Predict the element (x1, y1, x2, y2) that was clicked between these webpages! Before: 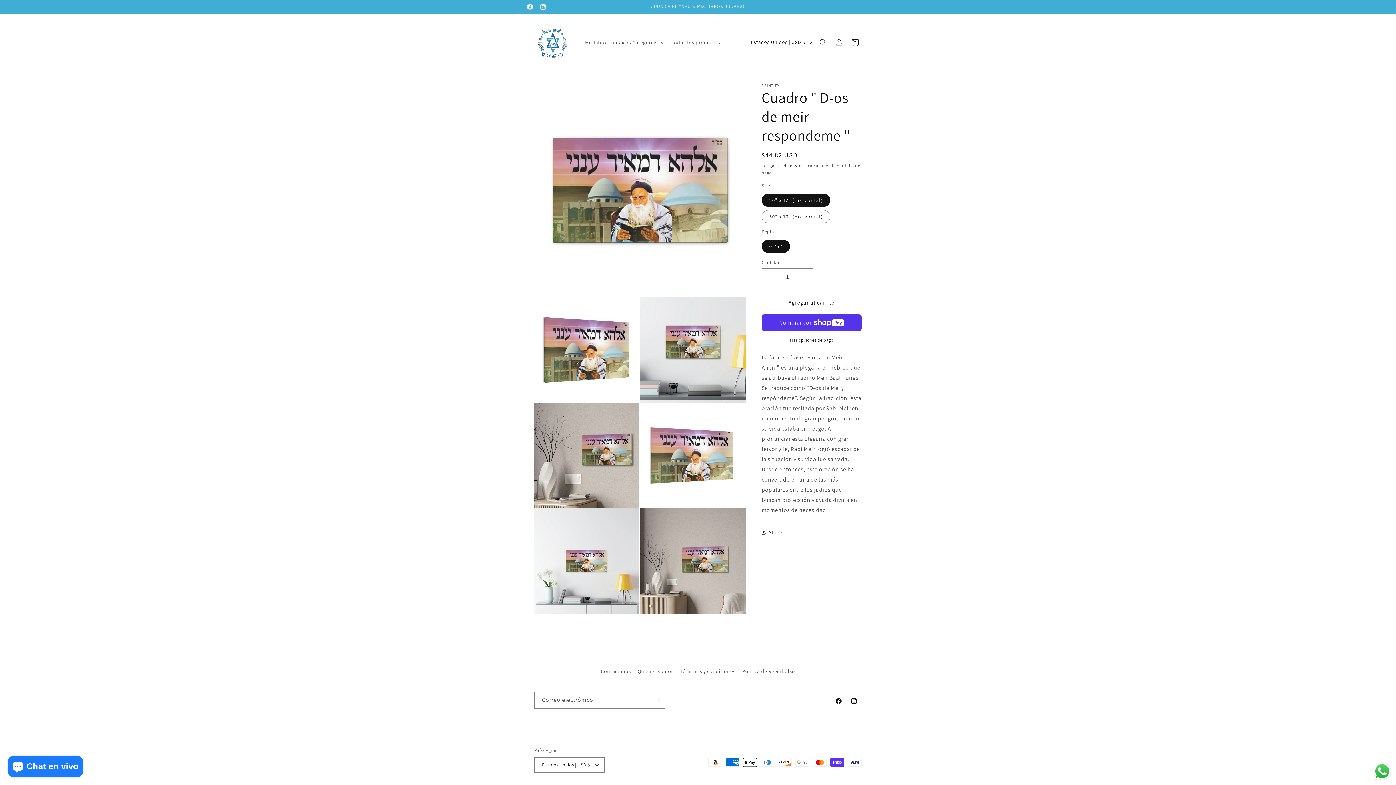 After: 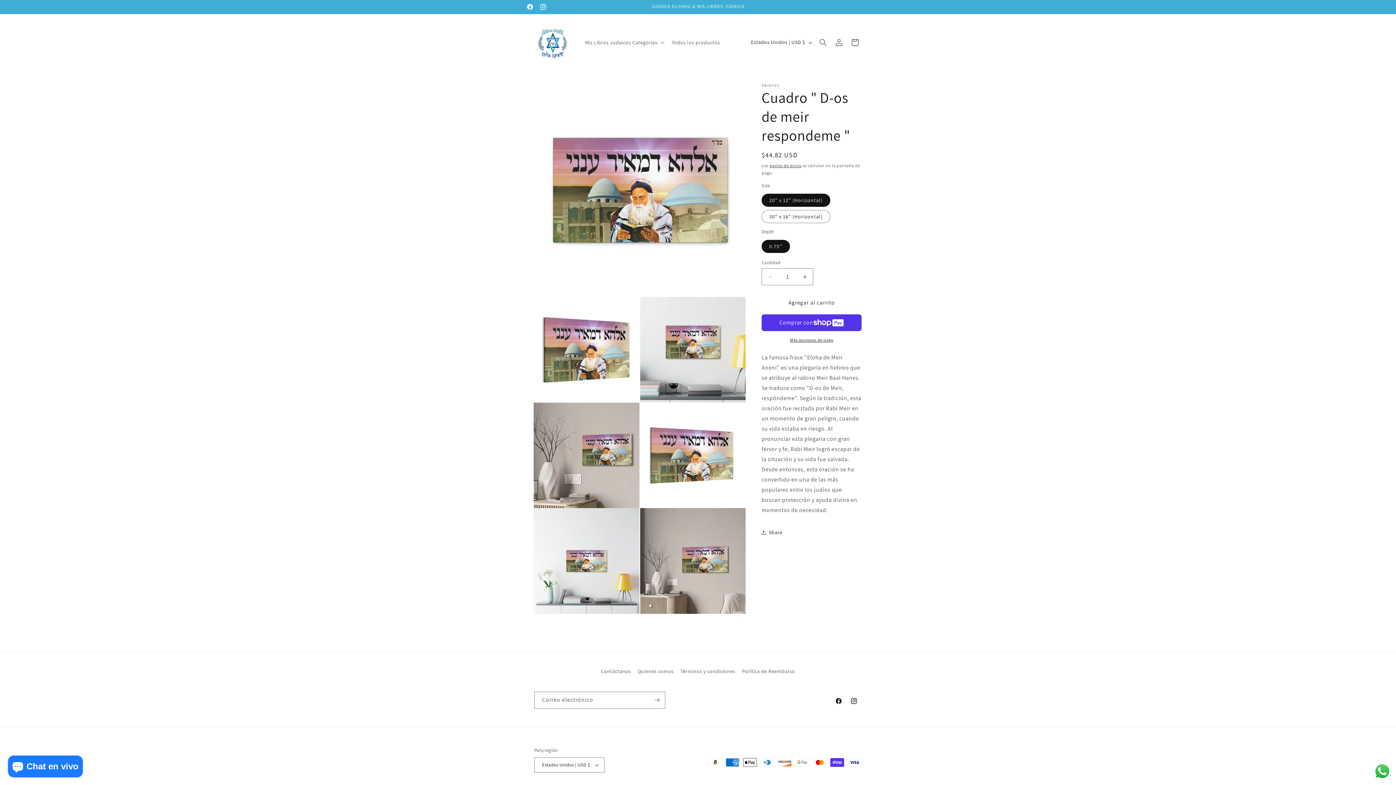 Action: label: Send a message via WhatsApp bbox: (1372, 761, 1392, 781)